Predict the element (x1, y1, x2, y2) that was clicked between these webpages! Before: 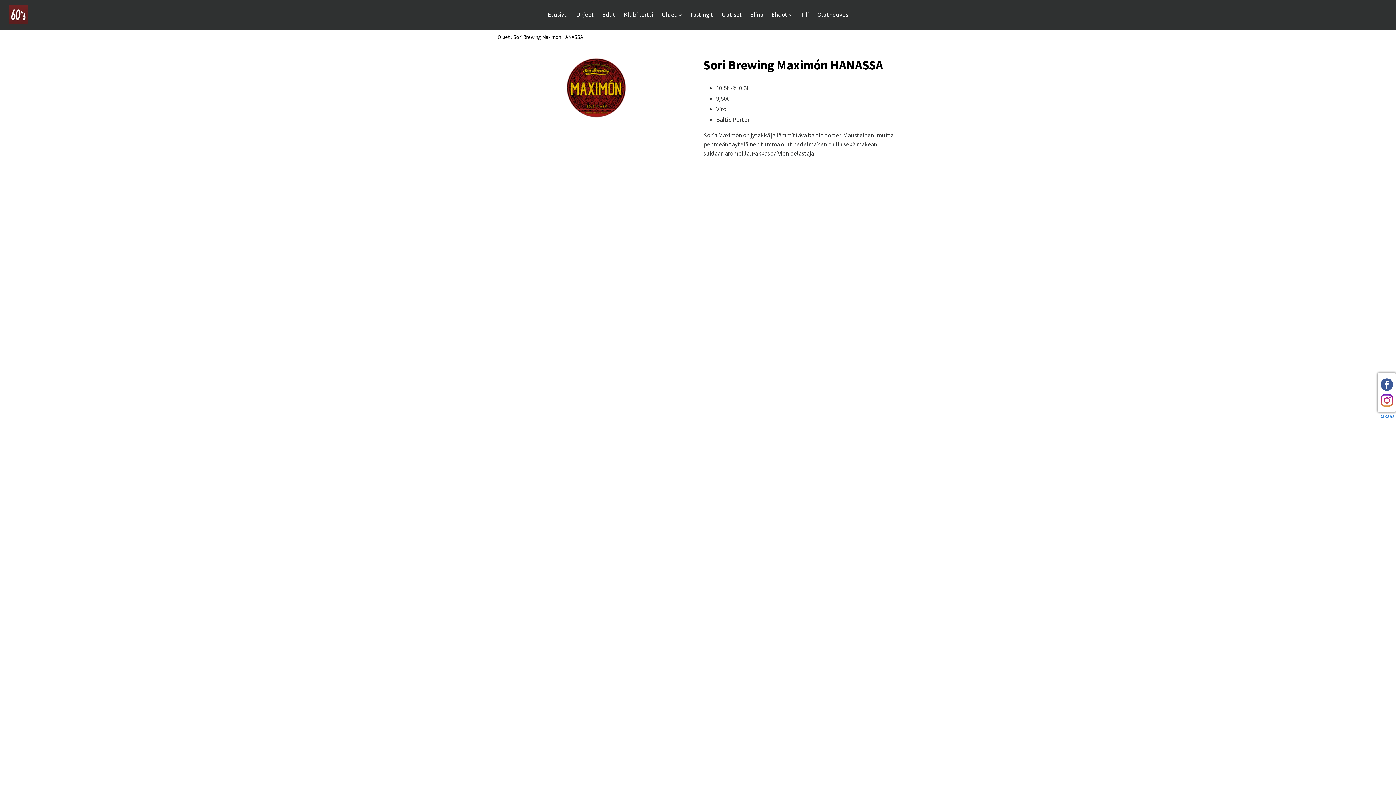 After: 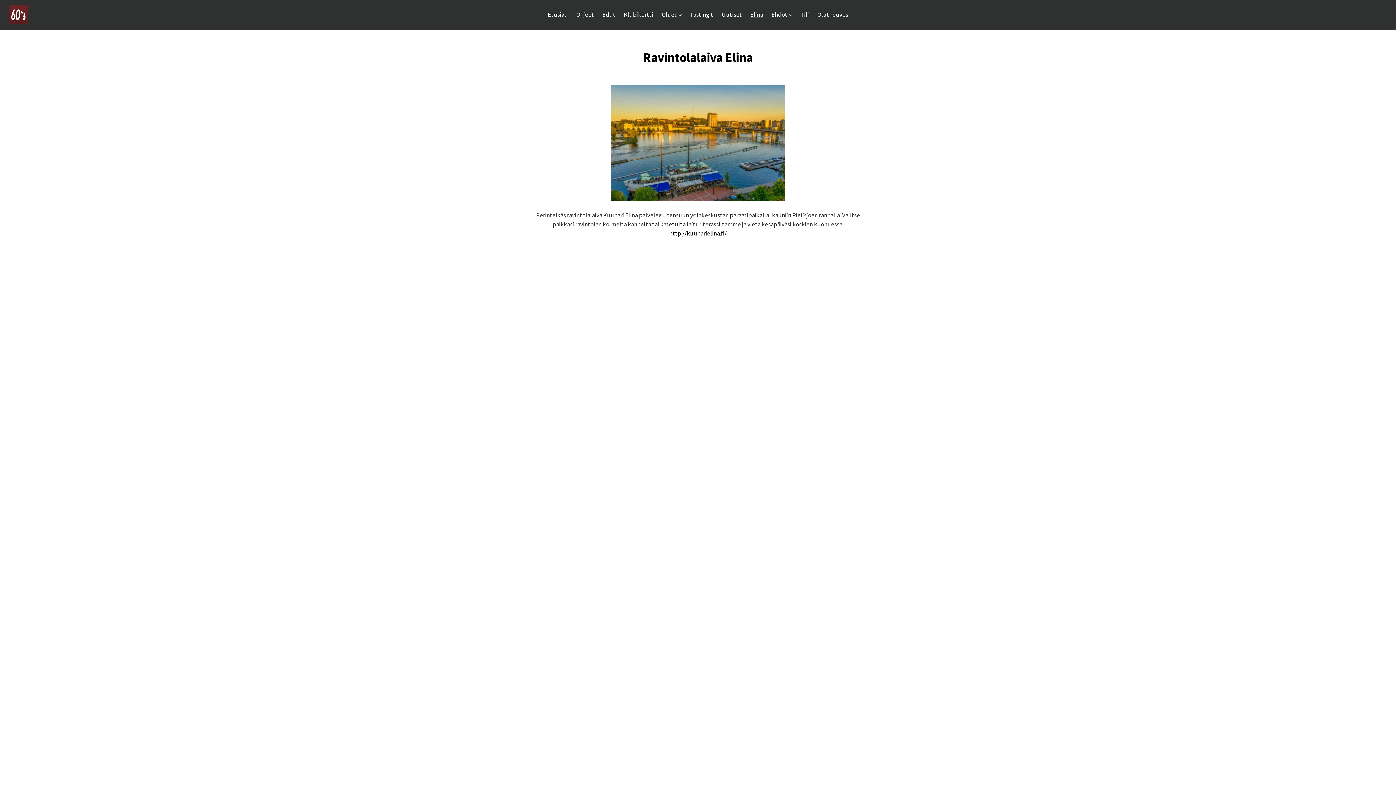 Action: bbox: (746, 9, 766, 20) label: Elina